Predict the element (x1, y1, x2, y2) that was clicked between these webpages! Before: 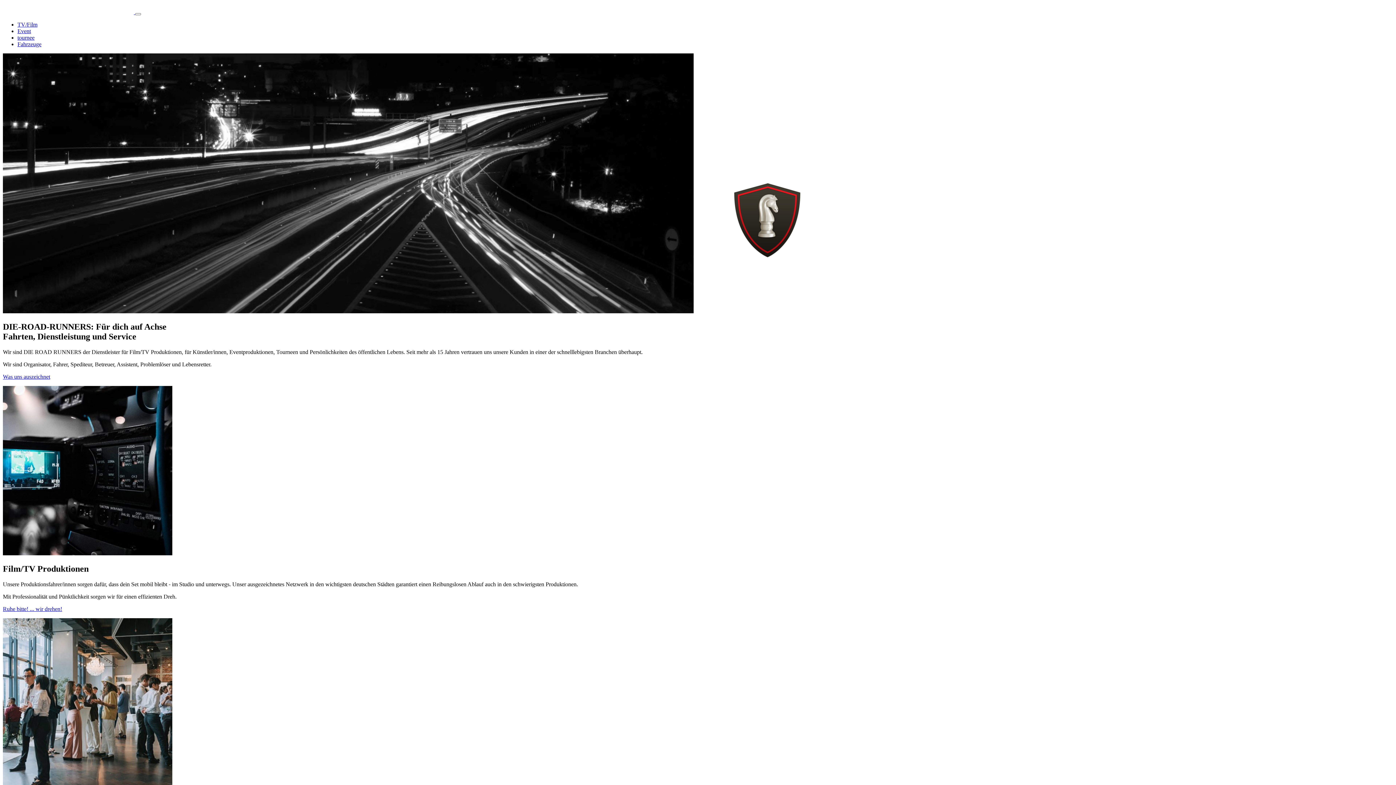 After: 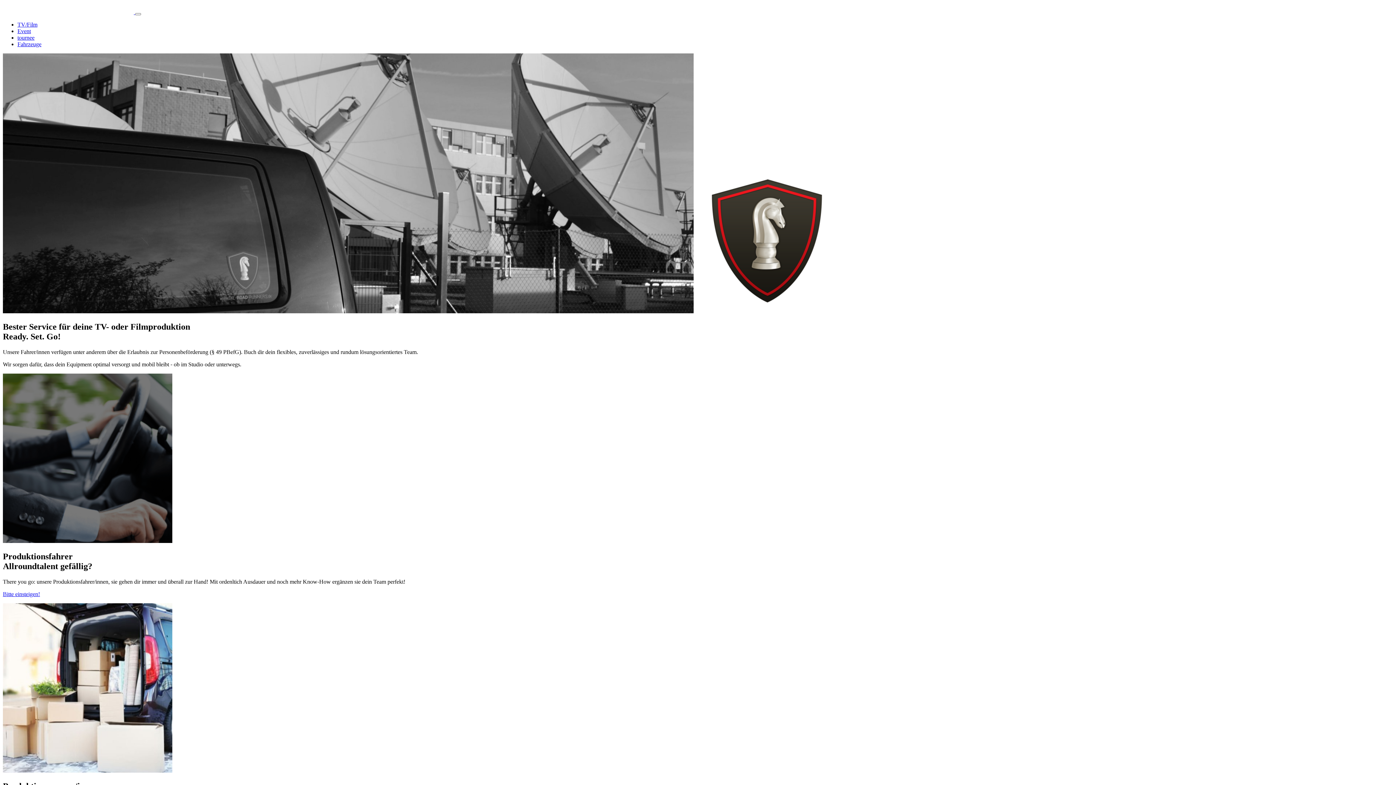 Action: label: Ruhe bitte! ... wir drehen! bbox: (2, 606, 62, 612)